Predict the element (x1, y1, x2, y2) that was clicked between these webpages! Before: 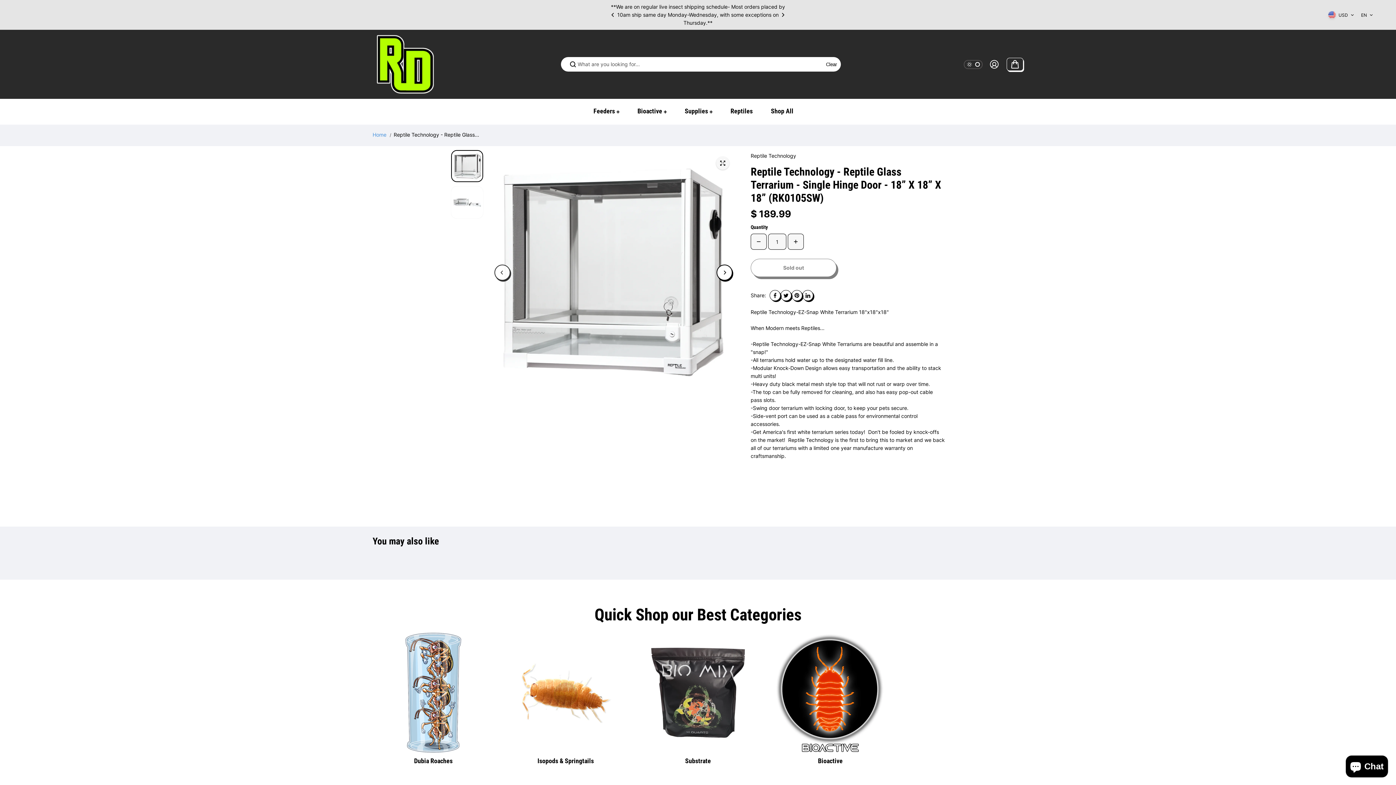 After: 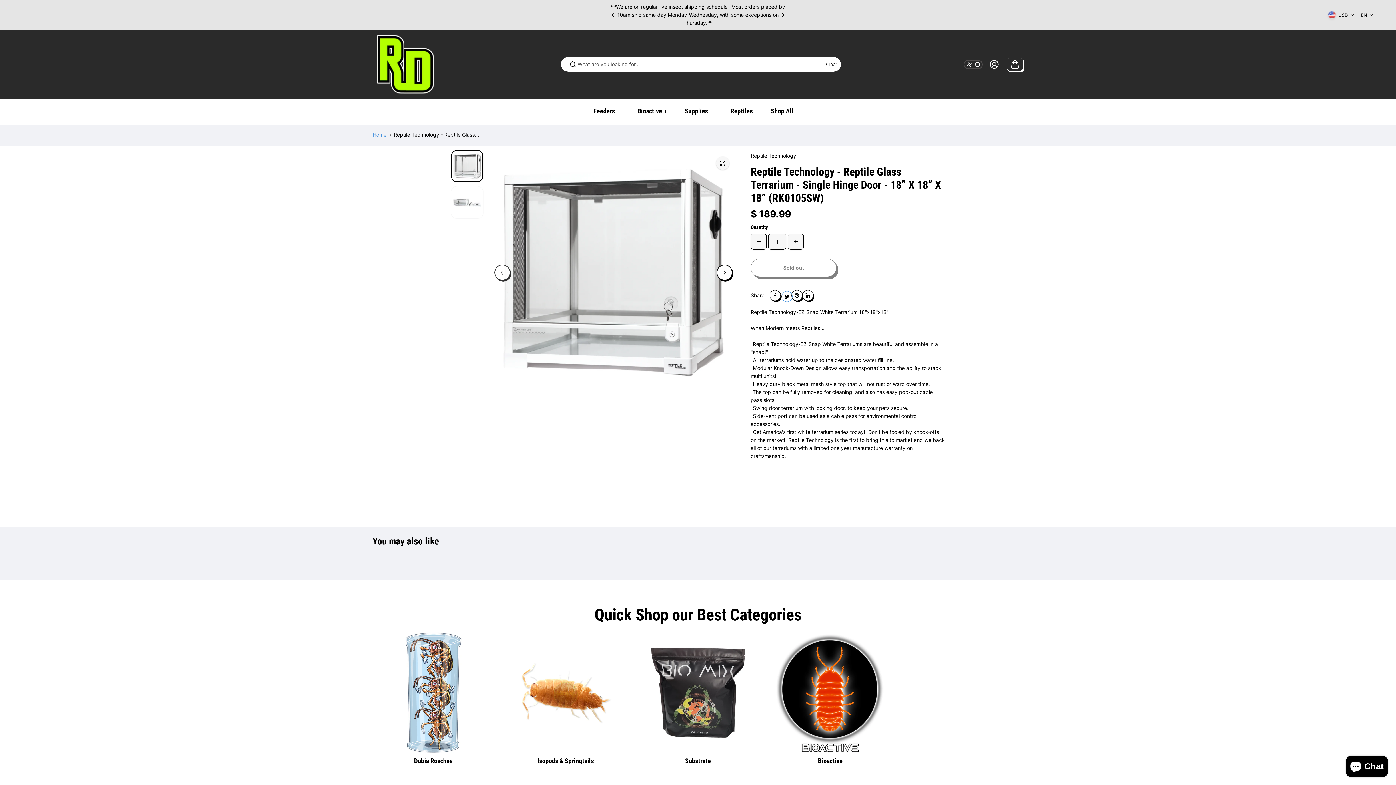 Action: bbox: (780, 290, 791, 301)